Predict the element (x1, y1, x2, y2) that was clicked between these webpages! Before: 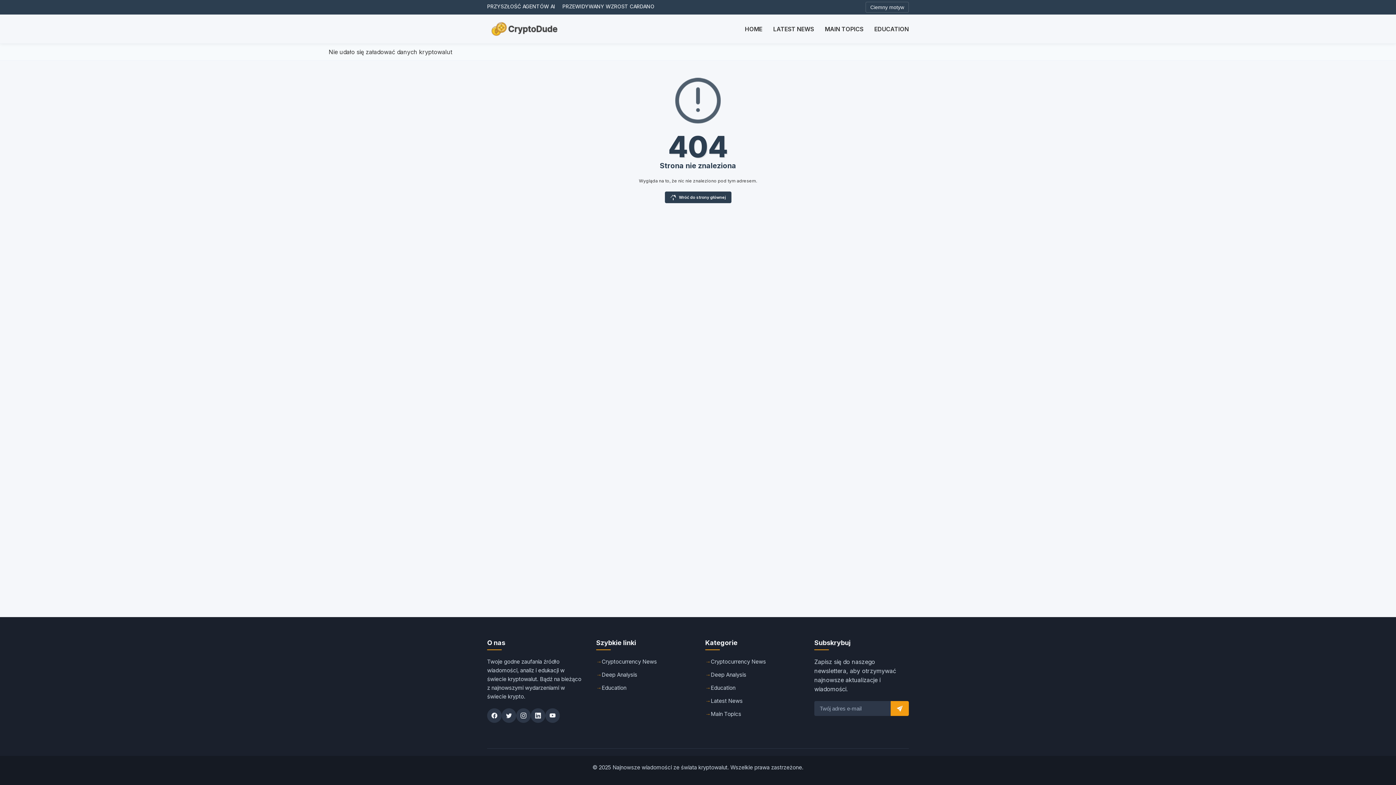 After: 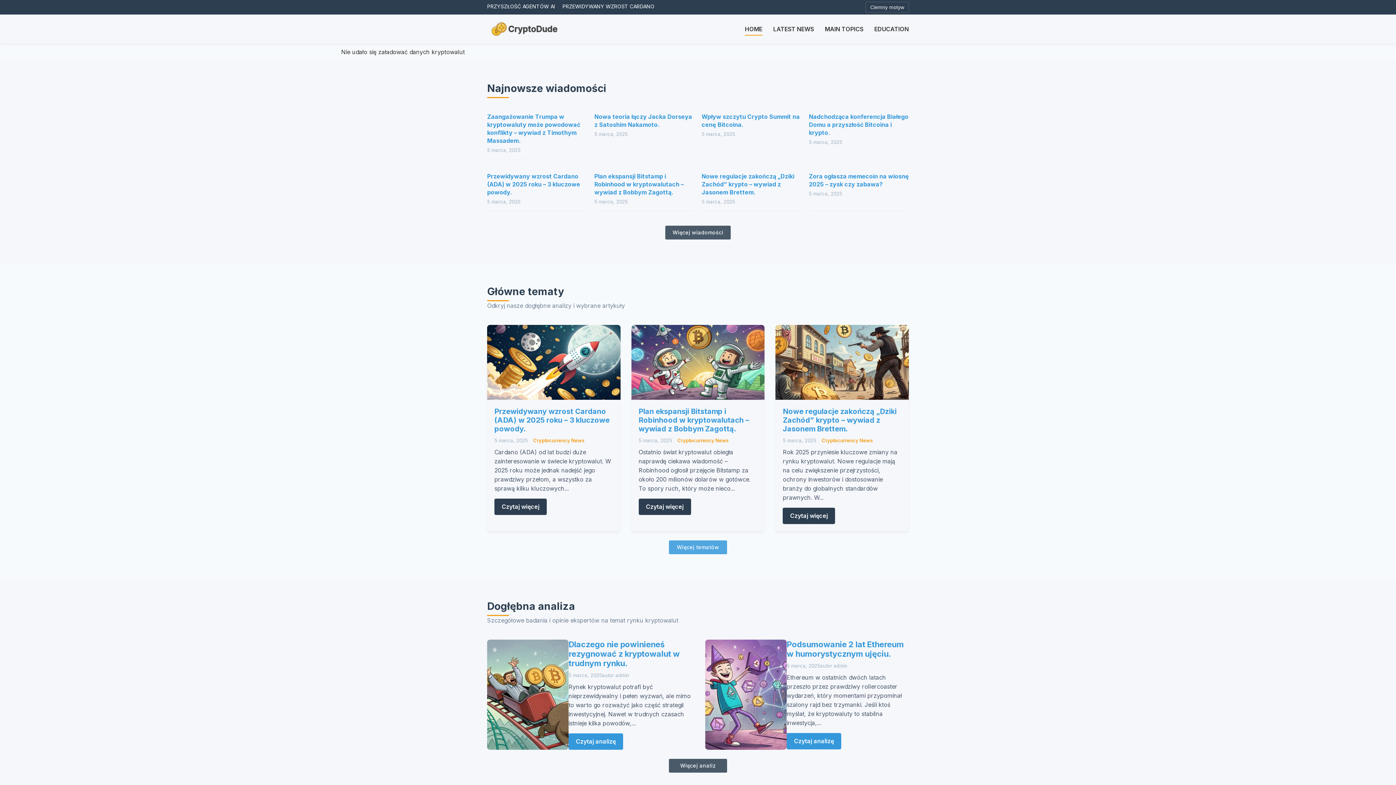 Action: label: HOME bbox: (745, 20, 762, 37)